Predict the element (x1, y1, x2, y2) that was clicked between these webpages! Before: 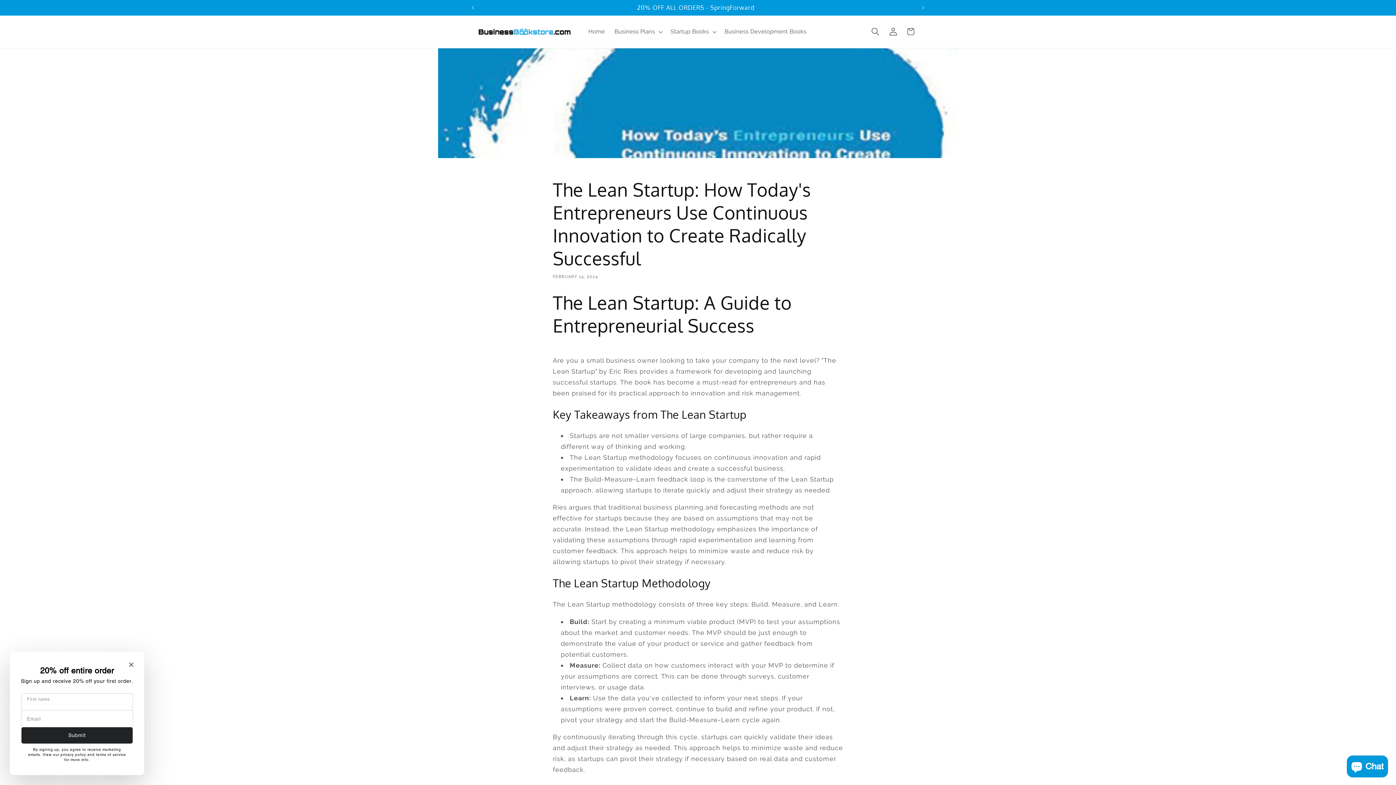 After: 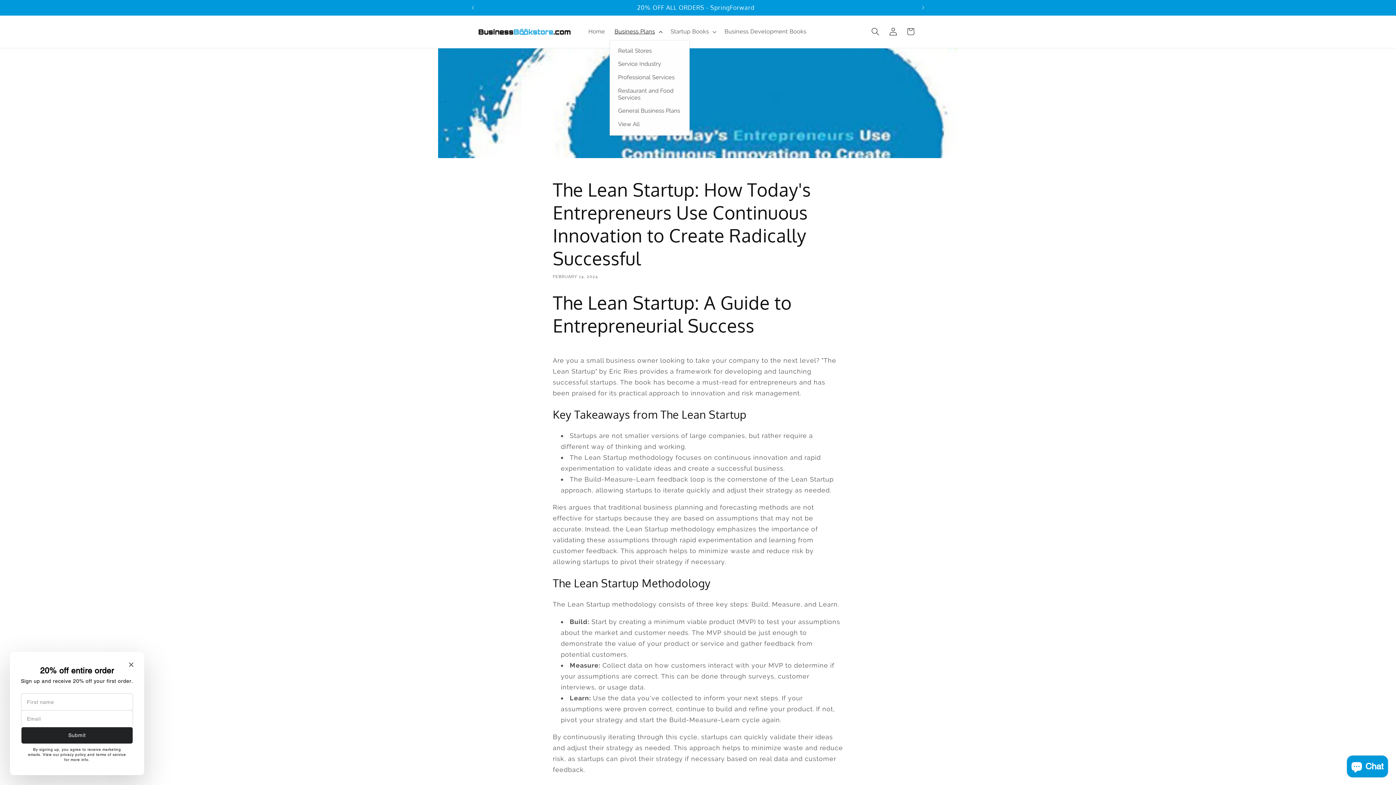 Action: label: Business Plans bbox: (609, 23, 665, 39)